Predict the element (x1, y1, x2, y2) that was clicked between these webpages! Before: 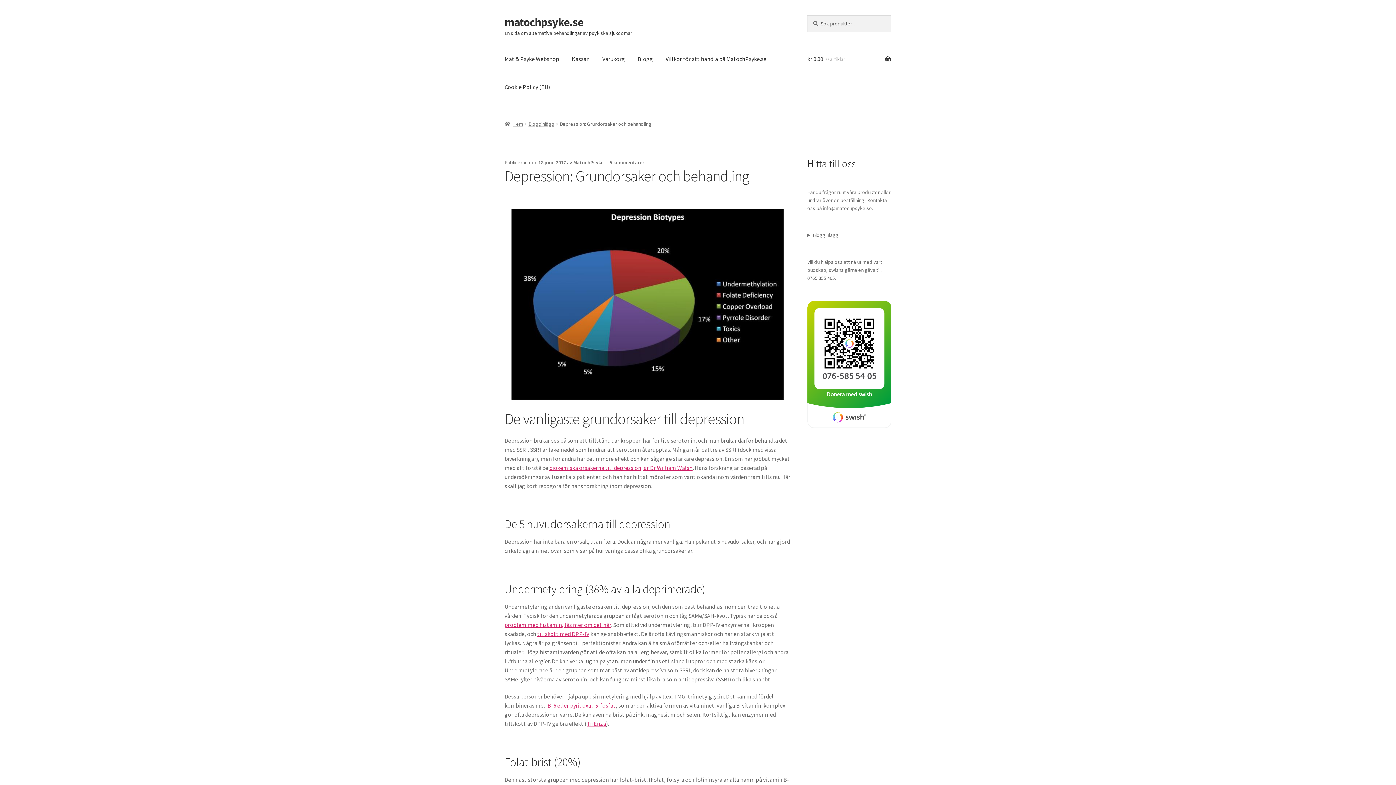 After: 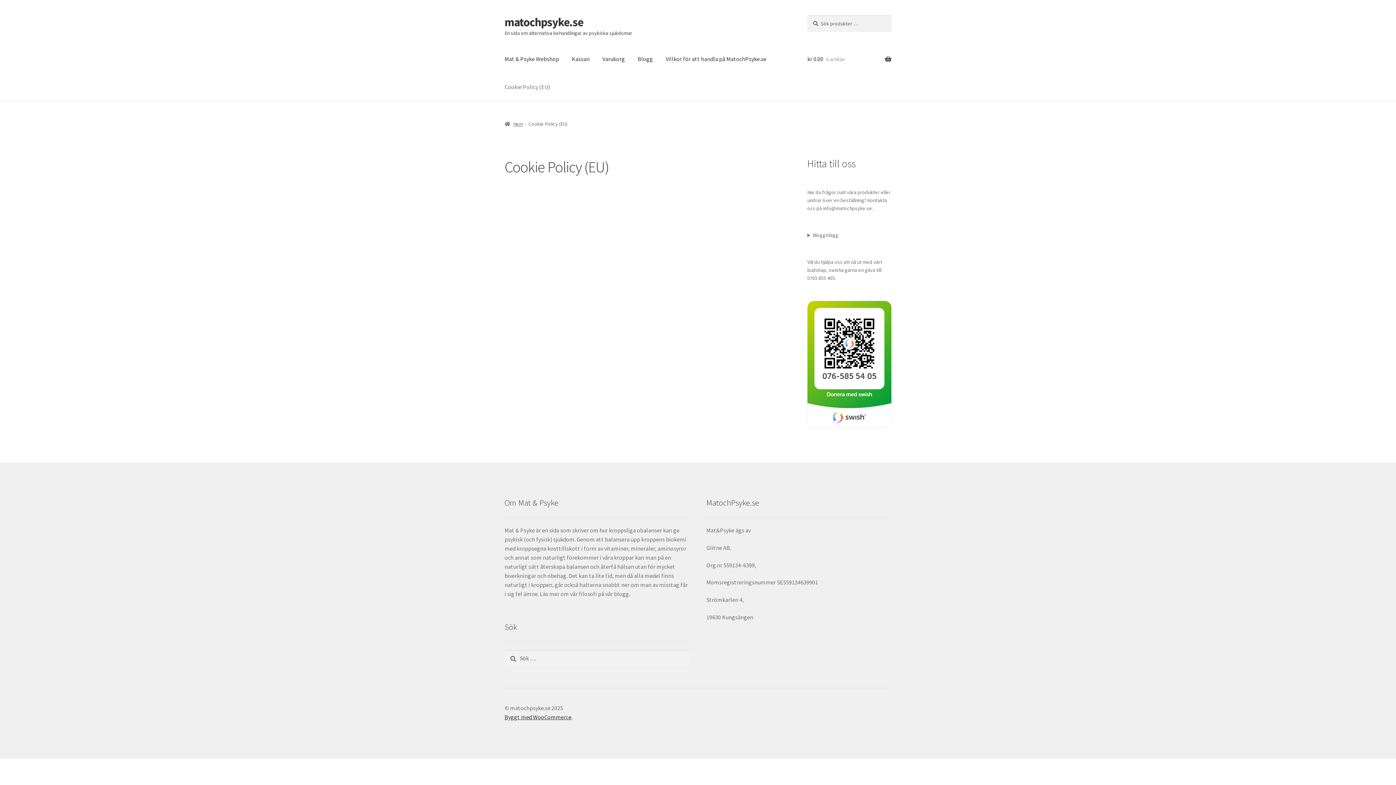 Action: bbox: (498, 73, 556, 101) label: Cookie Policy (EU)